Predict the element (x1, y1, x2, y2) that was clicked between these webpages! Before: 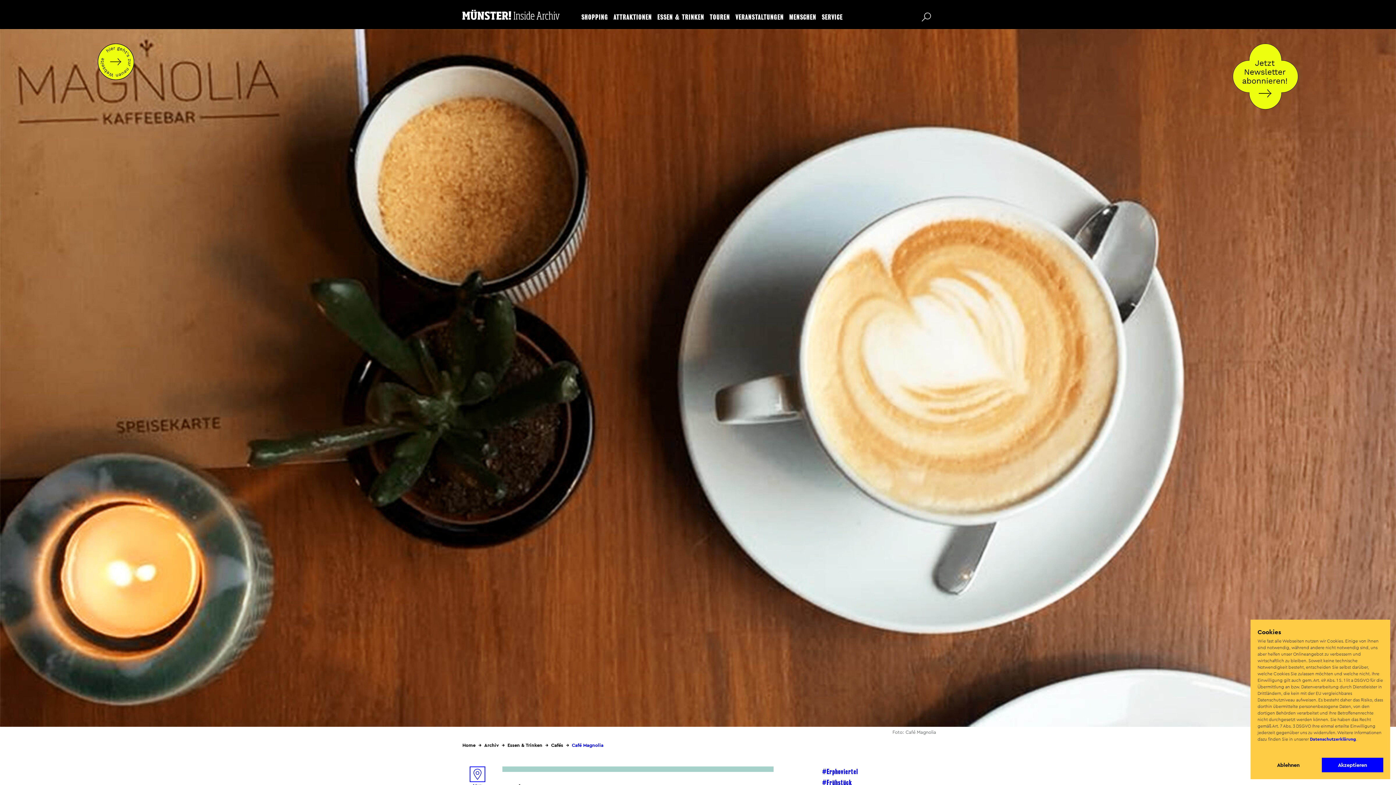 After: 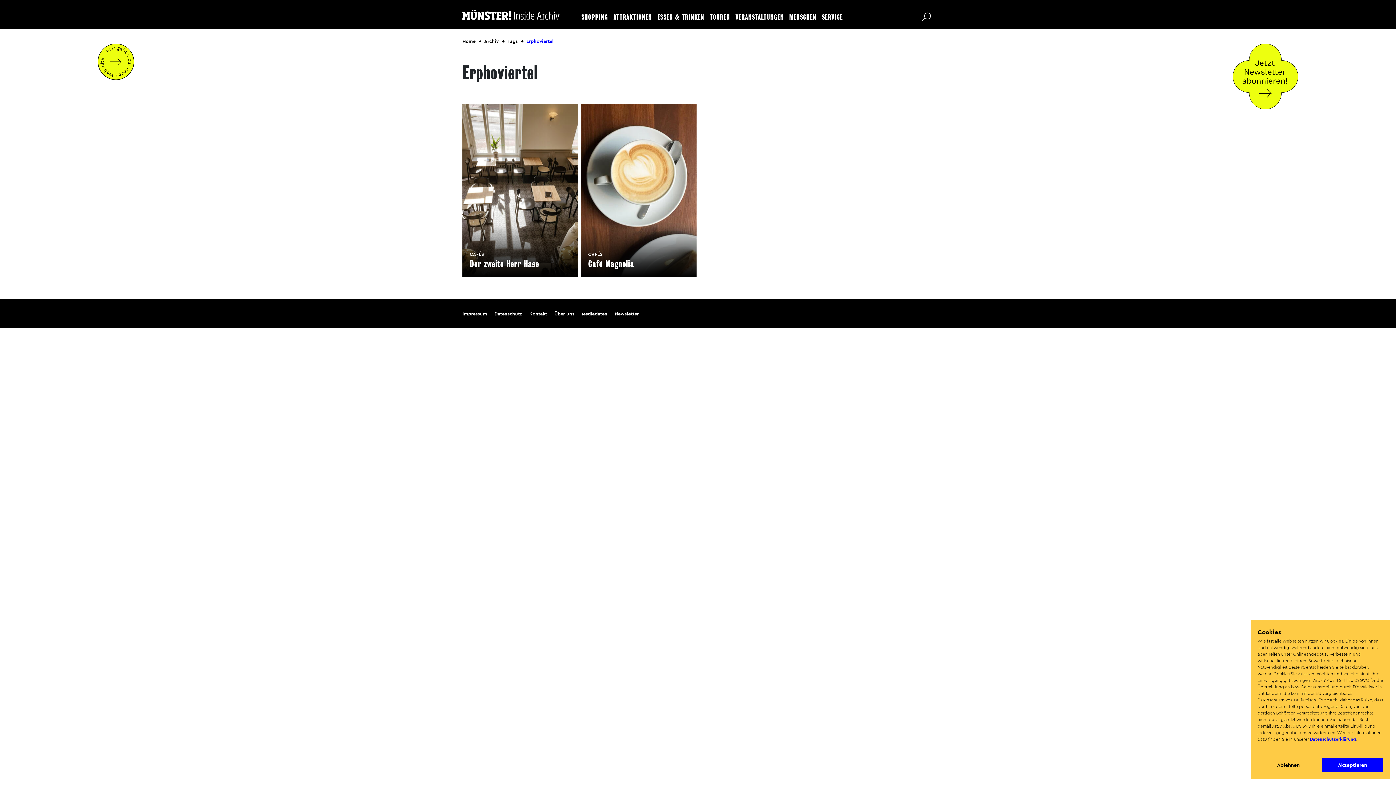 Action: label: Erphoviertel bbox: (822, 768, 858, 777)